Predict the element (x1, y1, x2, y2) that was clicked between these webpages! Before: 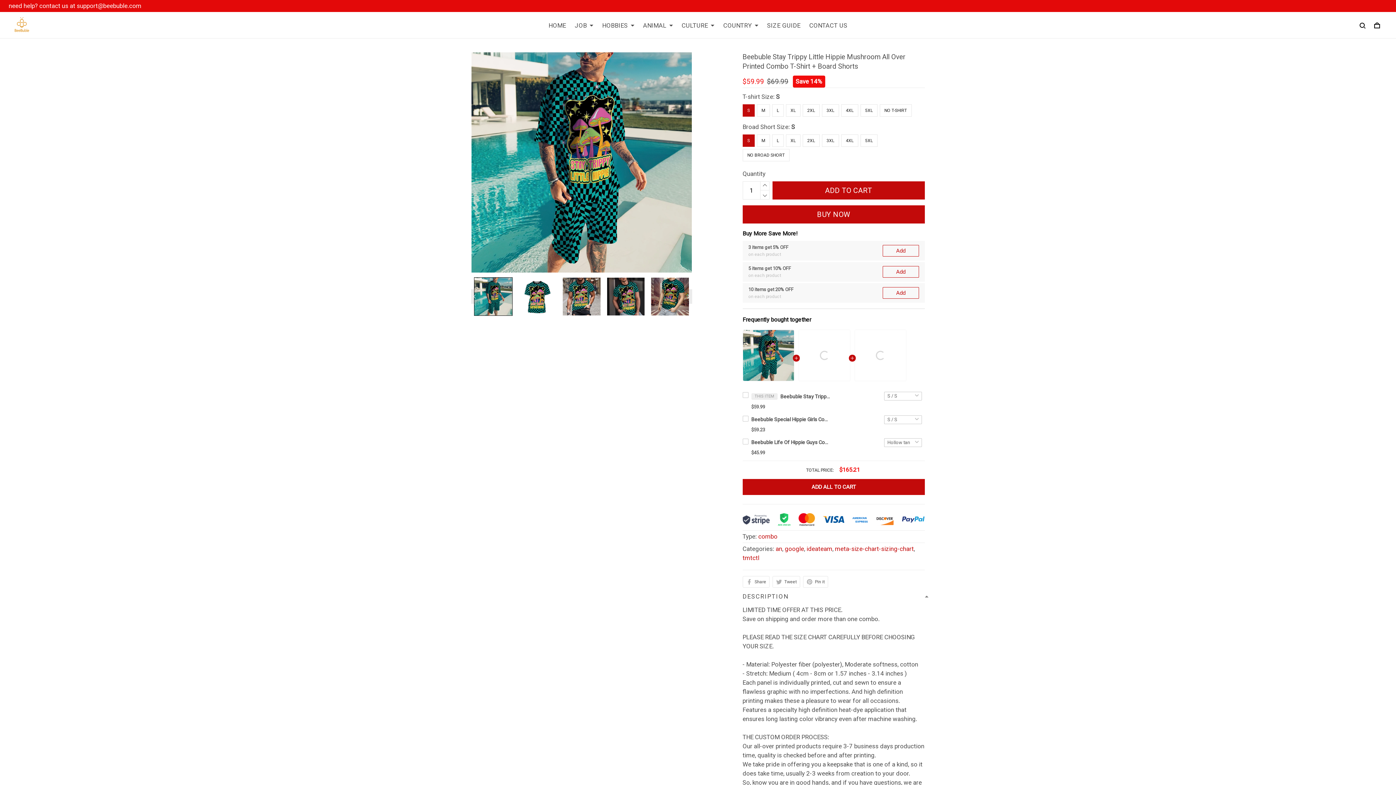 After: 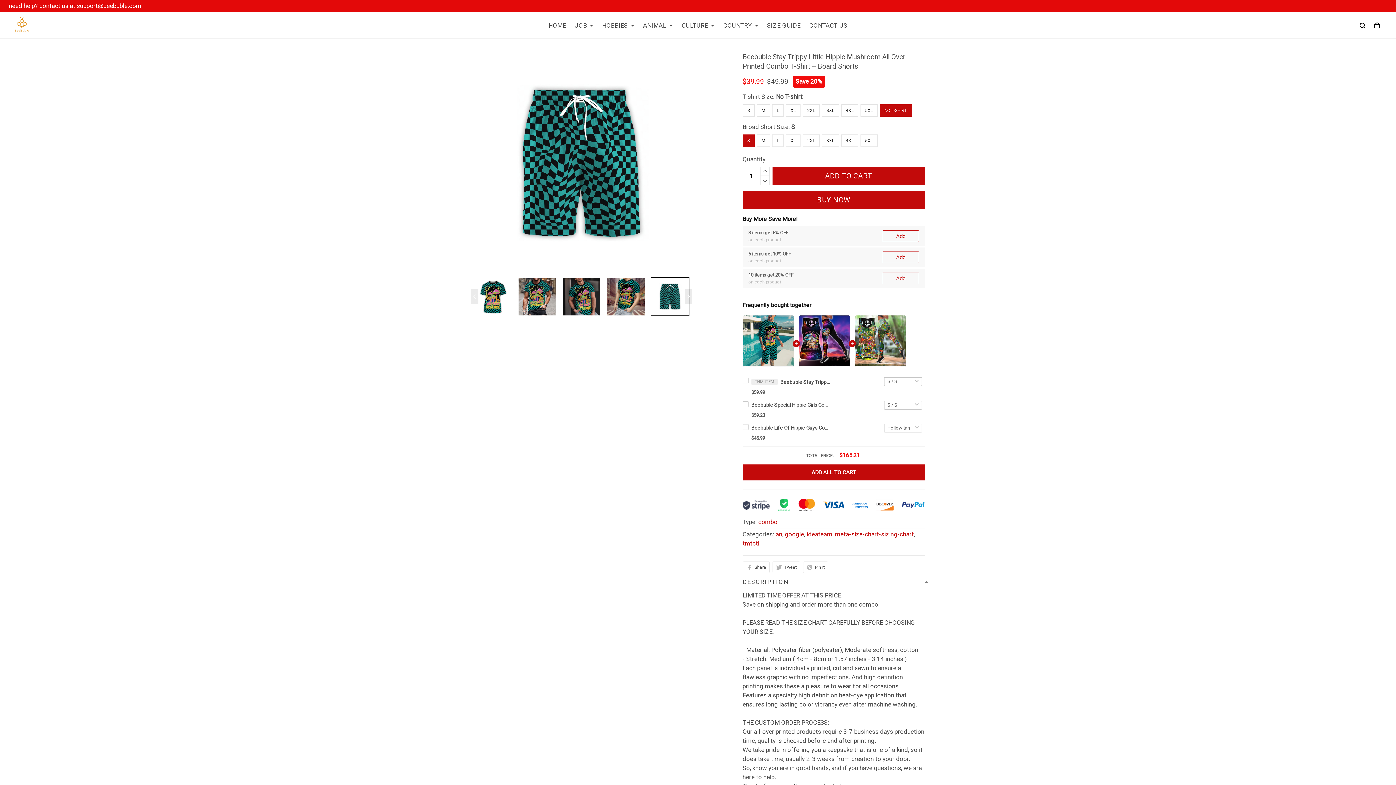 Action: bbox: (879, 104, 911, 116) label: NO T-SHIRT